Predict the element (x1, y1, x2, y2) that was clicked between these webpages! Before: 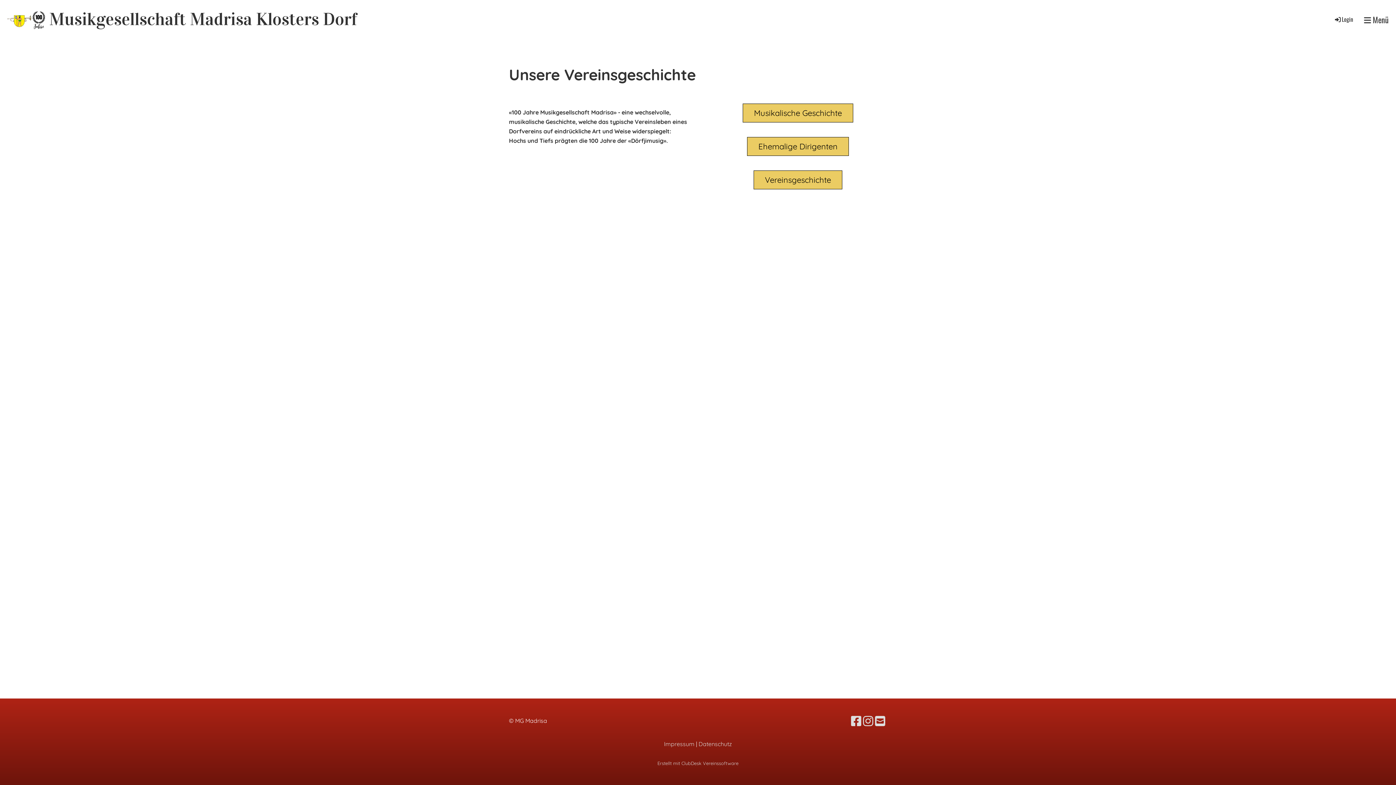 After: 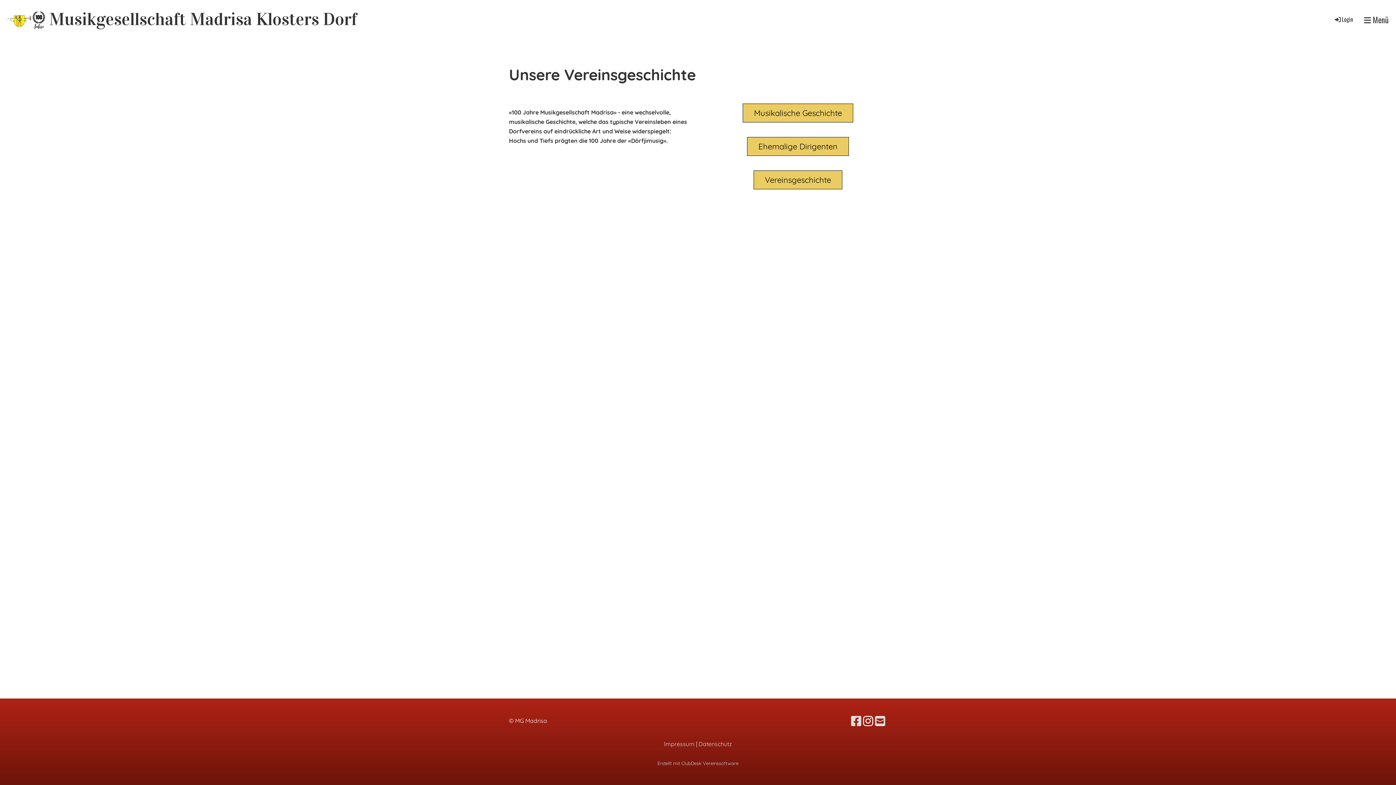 Action: bbox: (863, 714, 873, 728)